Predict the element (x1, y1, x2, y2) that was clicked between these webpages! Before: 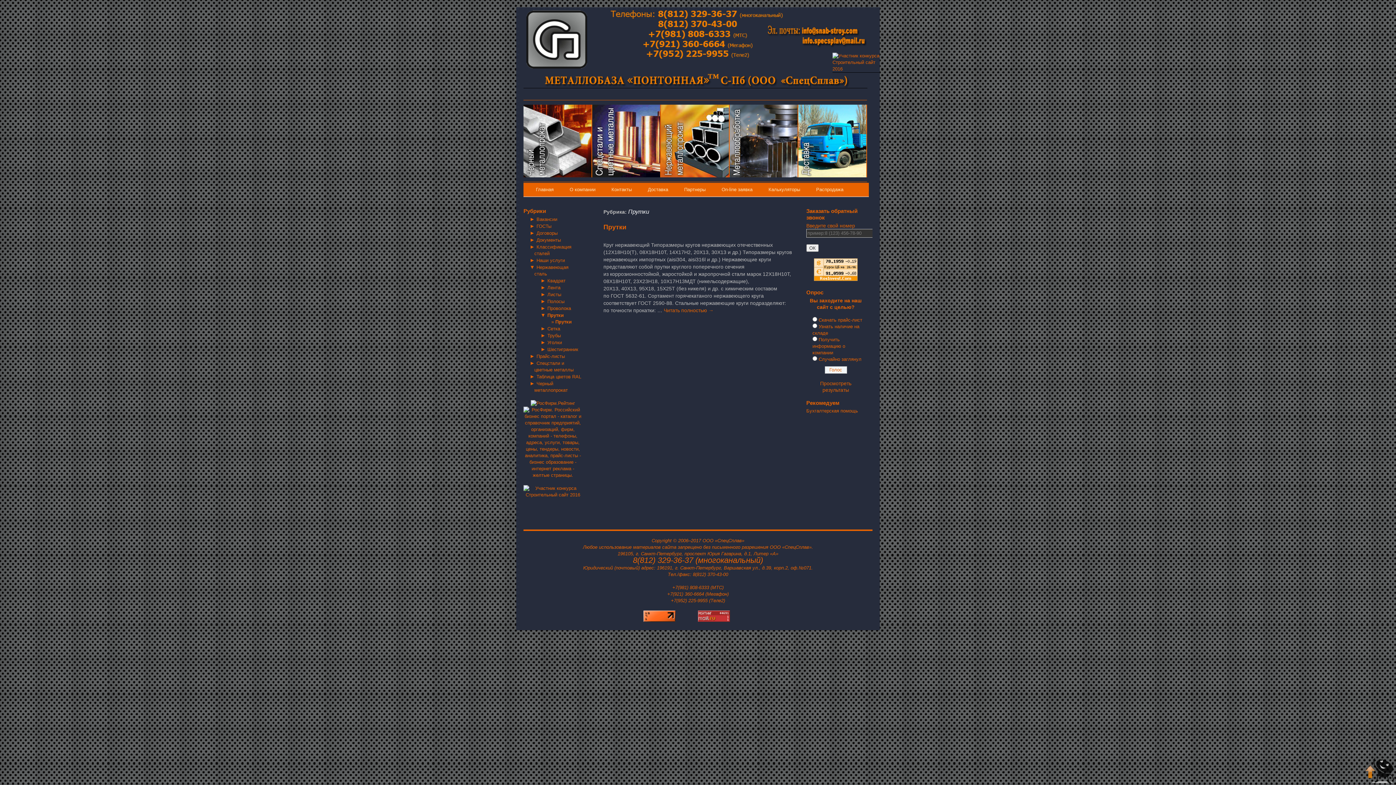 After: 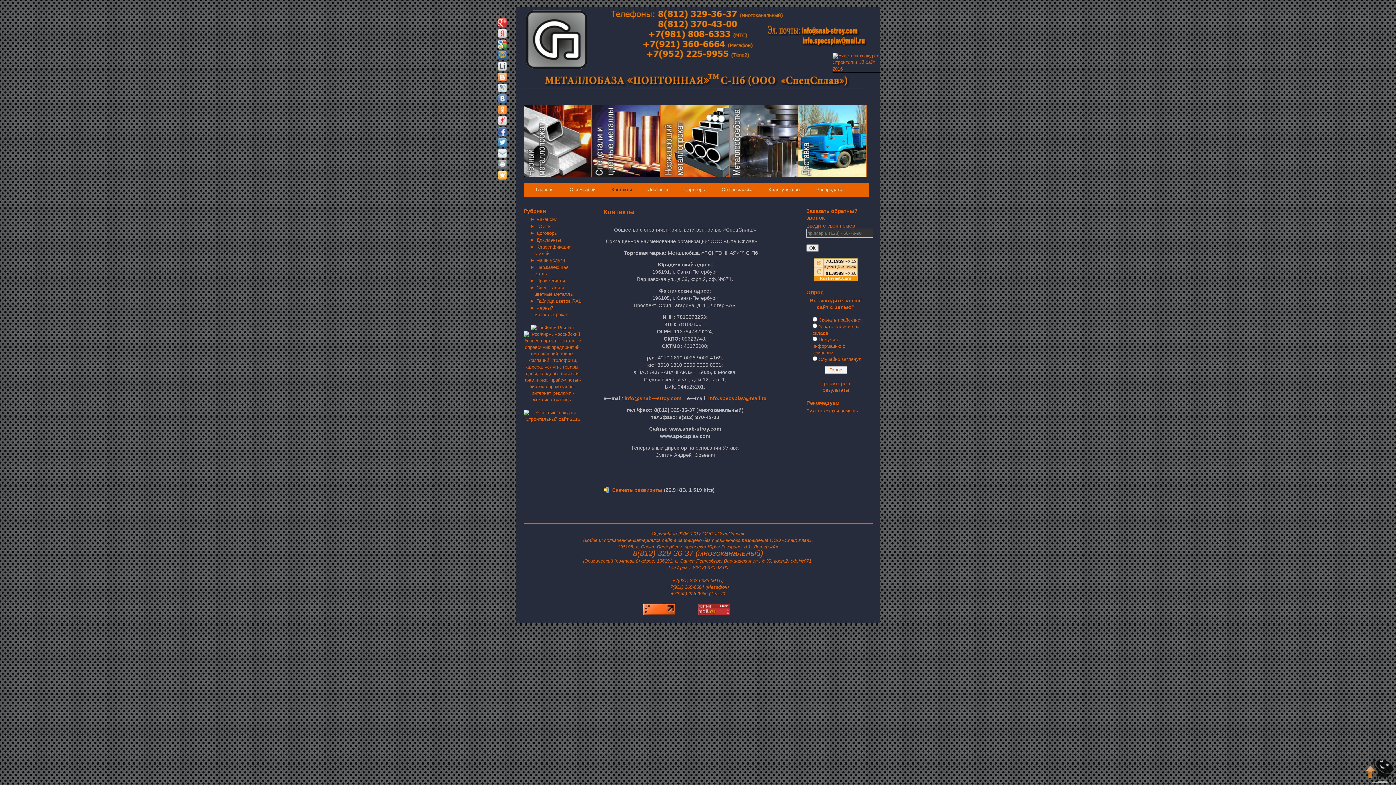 Action: bbox: (603, 182, 640, 196) label: Контакты